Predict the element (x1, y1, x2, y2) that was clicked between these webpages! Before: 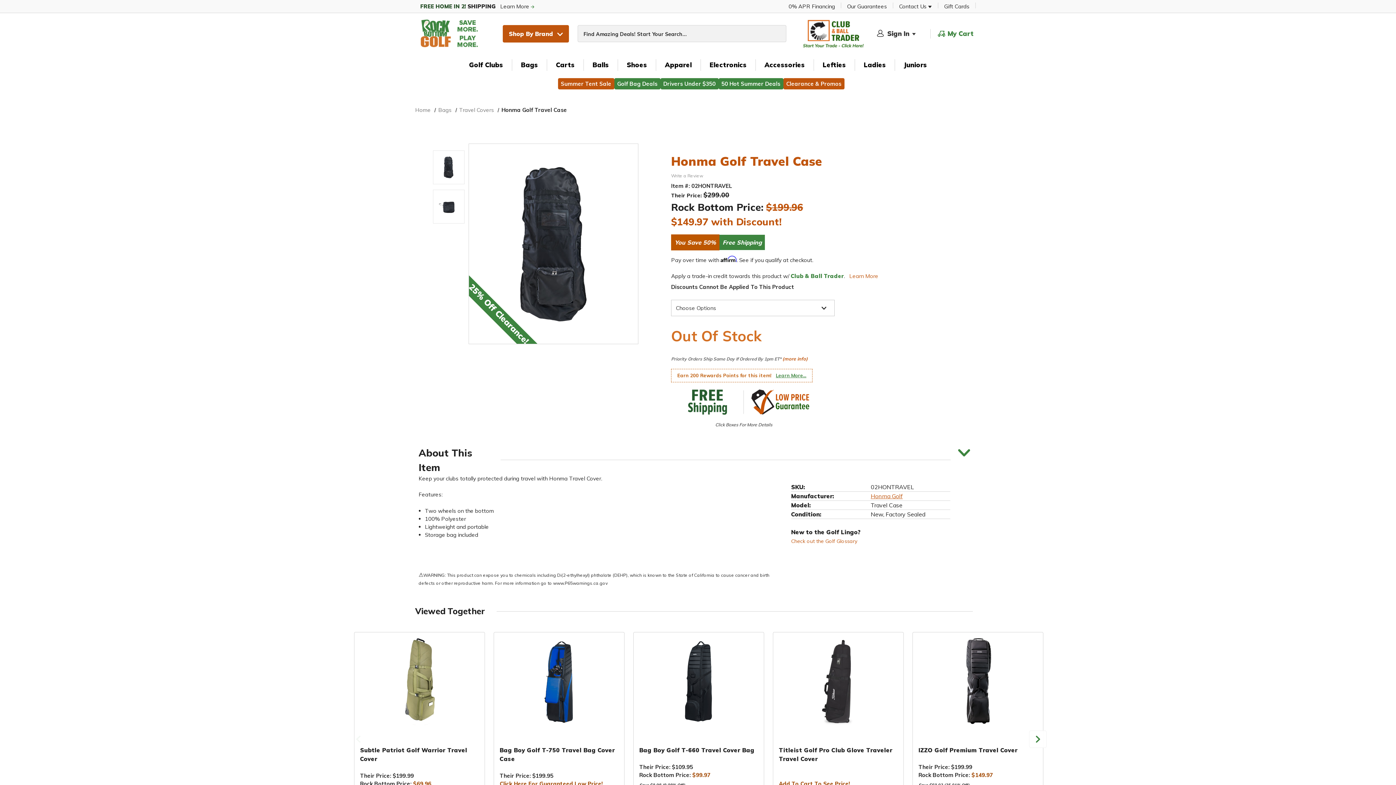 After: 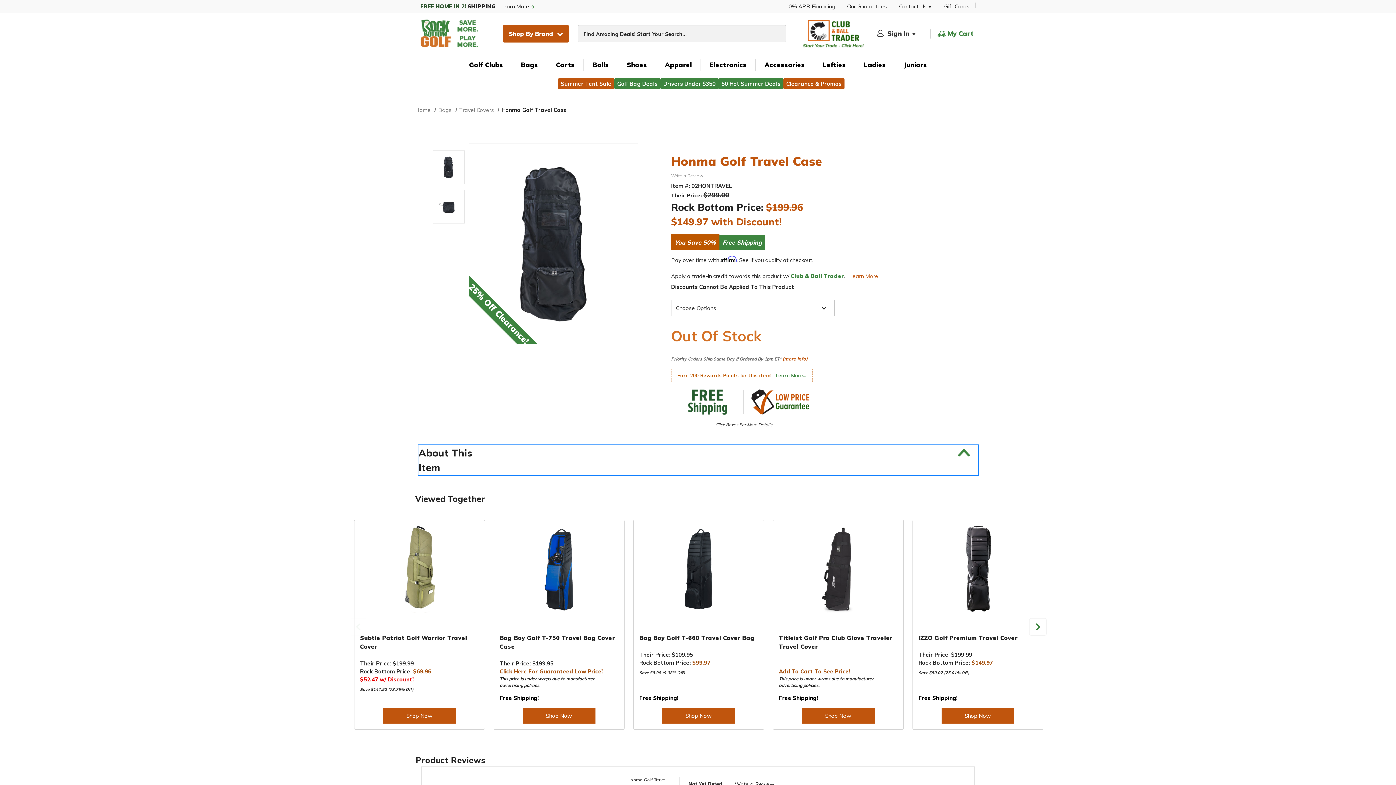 Action: bbox: (418, 445, 977, 474) label: About This Item